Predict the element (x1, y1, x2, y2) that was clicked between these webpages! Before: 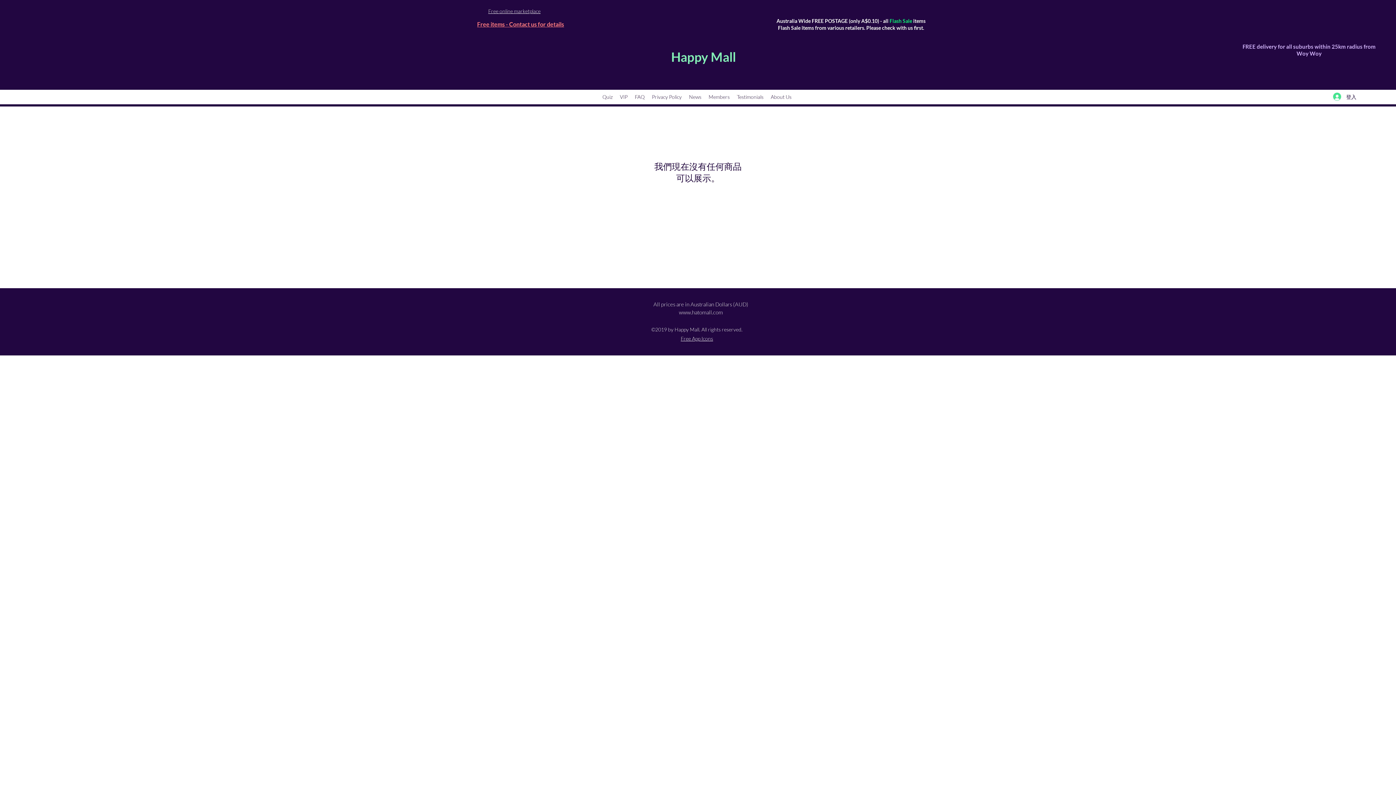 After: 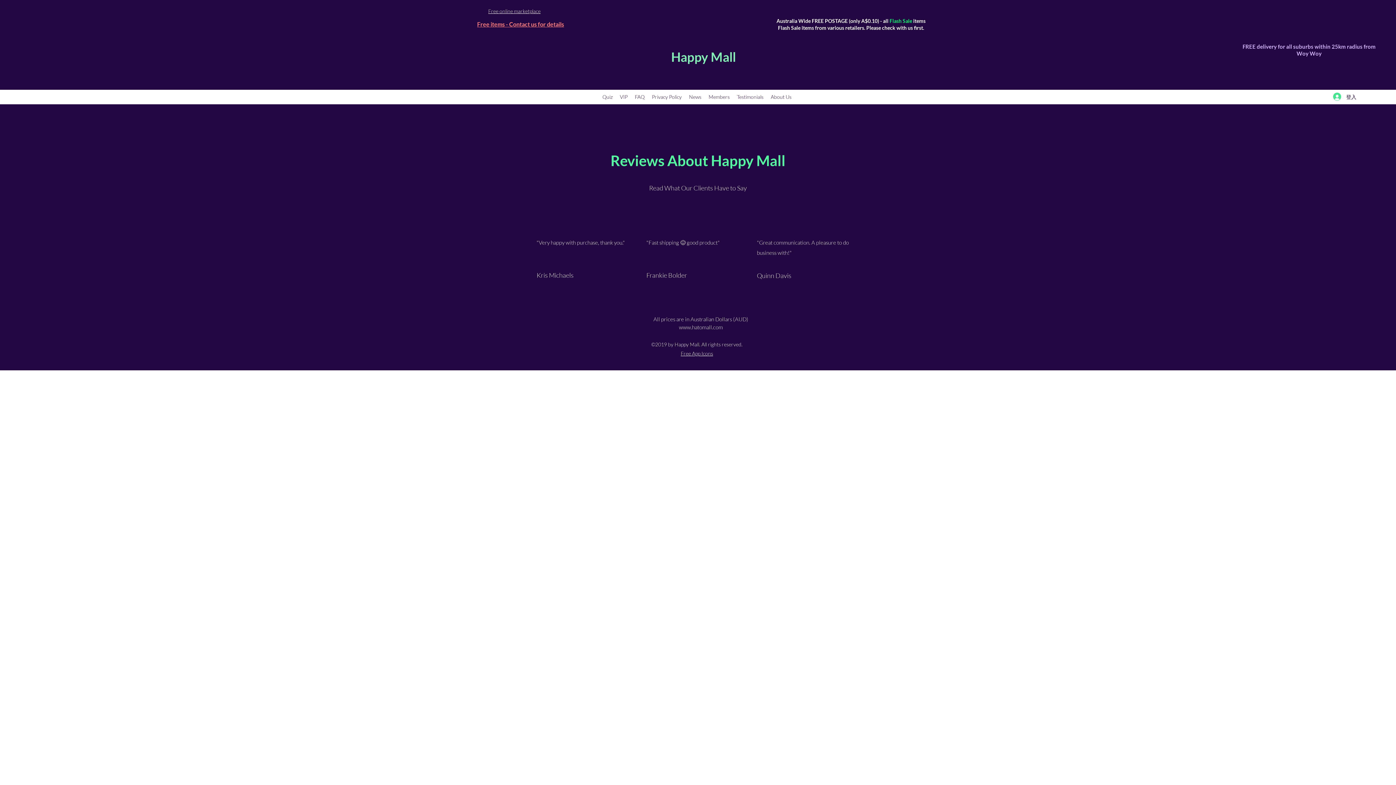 Action: label: Testimonials bbox: (733, 91, 767, 102)